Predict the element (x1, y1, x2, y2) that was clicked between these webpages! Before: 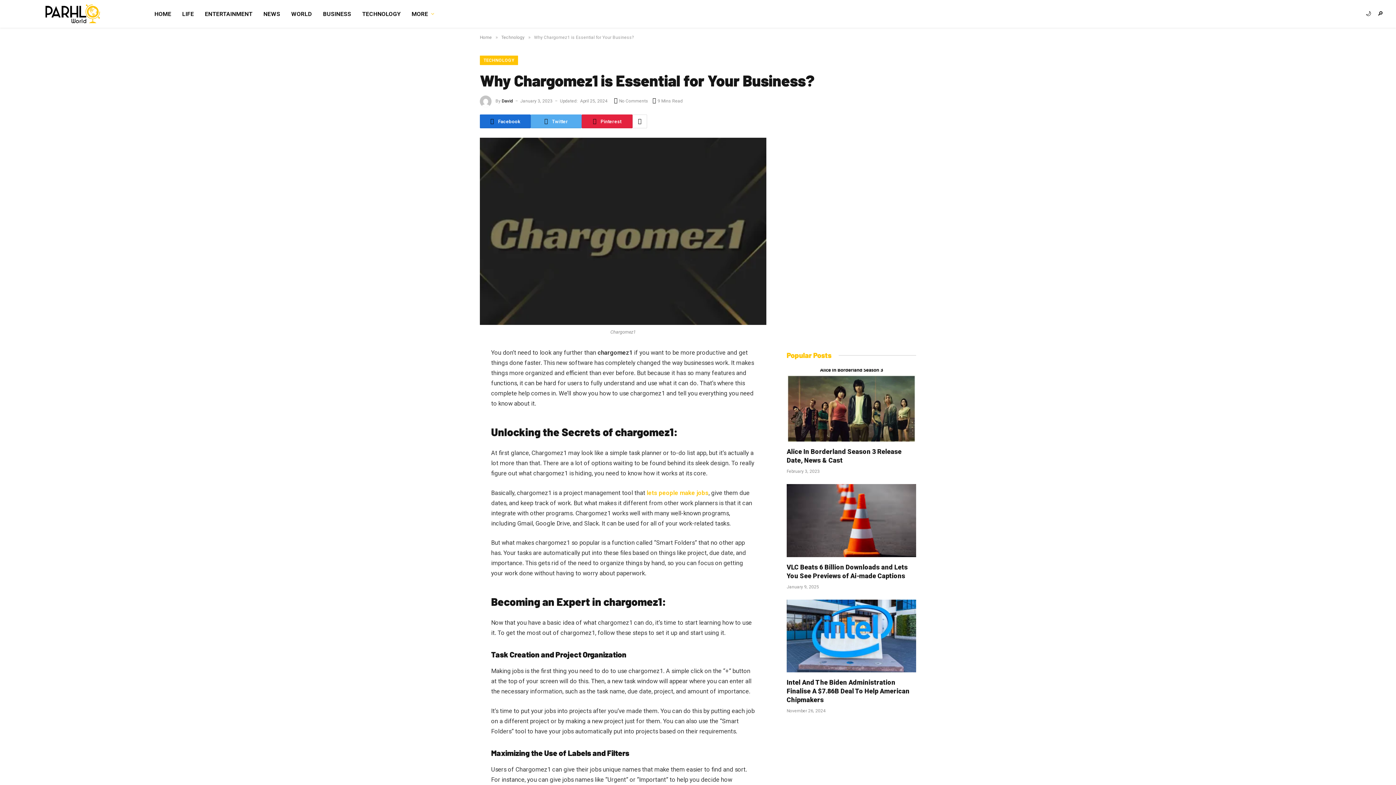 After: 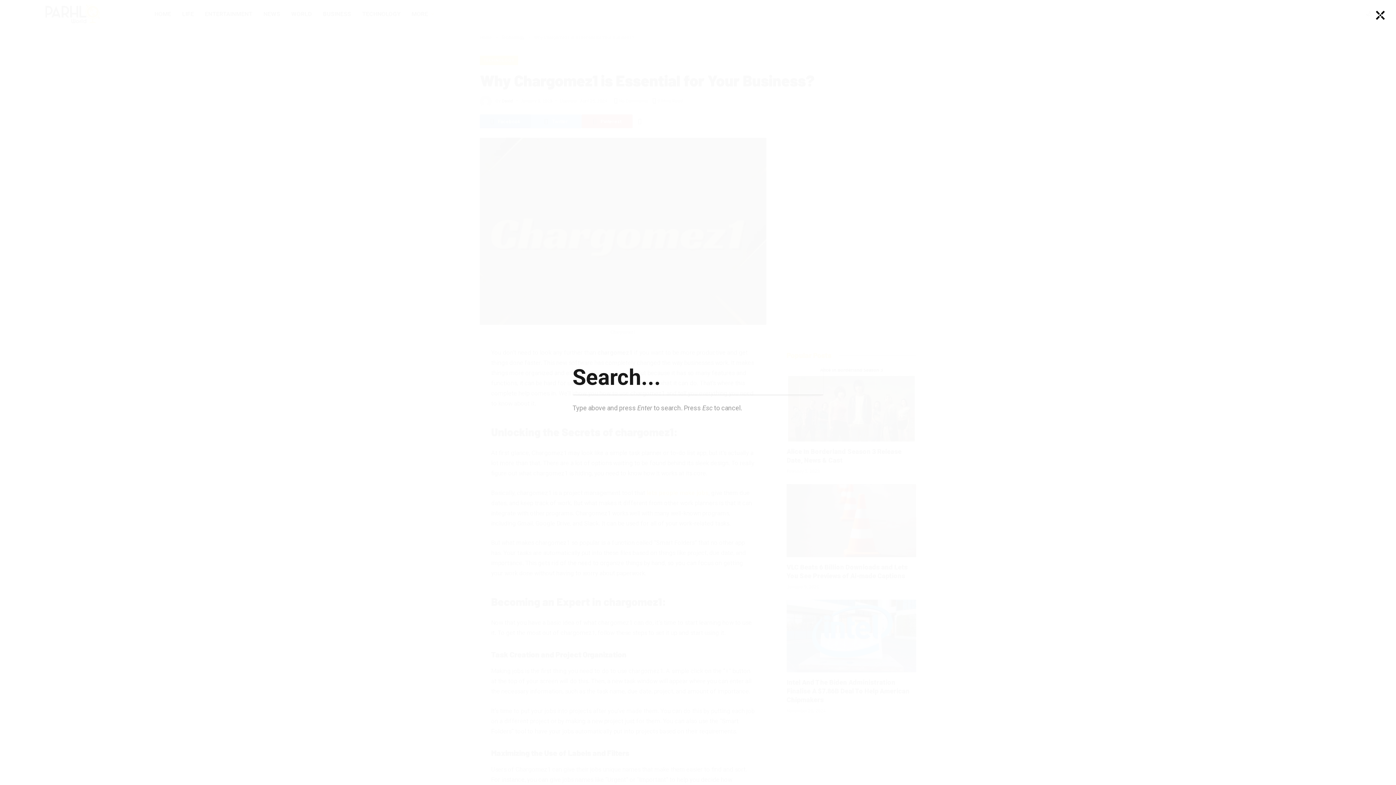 Action: bbox: (1376, 5, 1385, 22)